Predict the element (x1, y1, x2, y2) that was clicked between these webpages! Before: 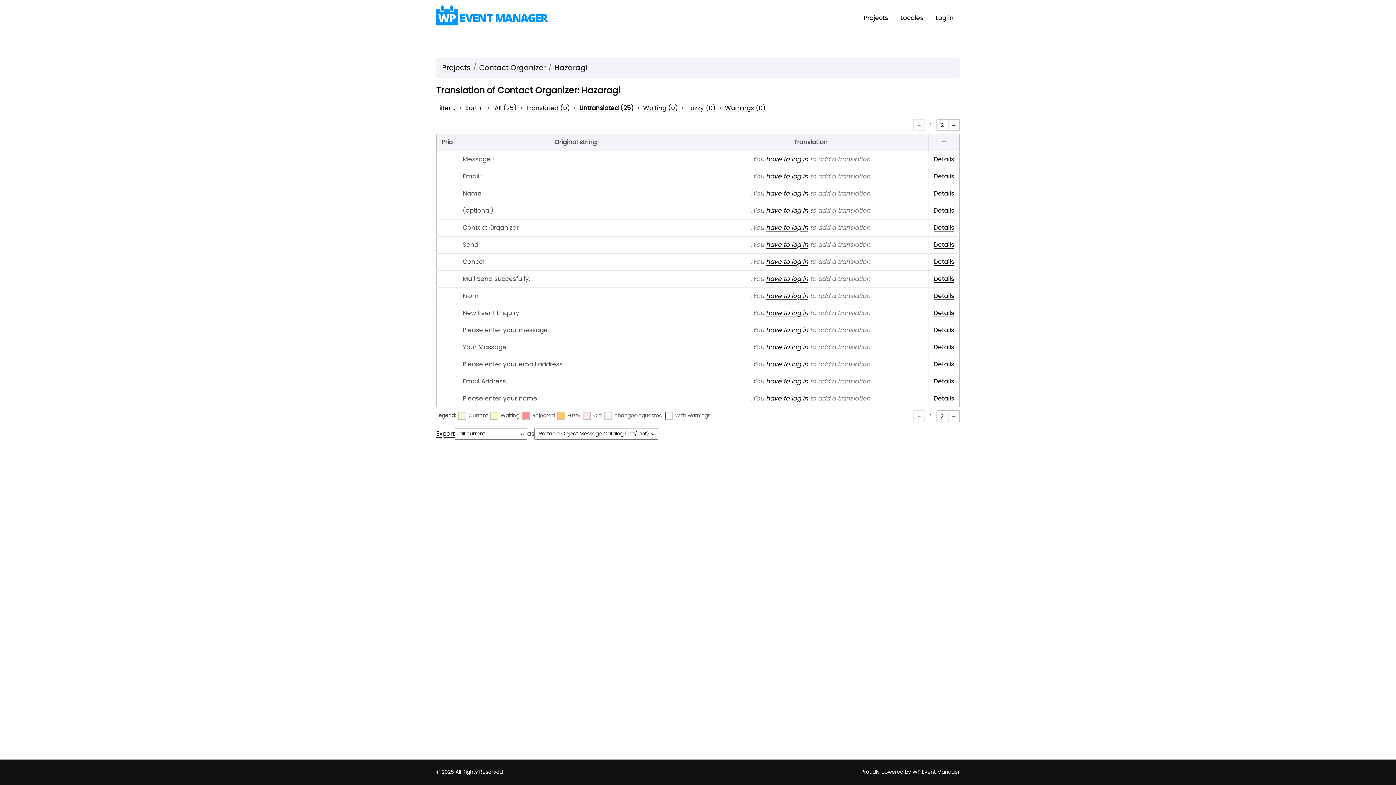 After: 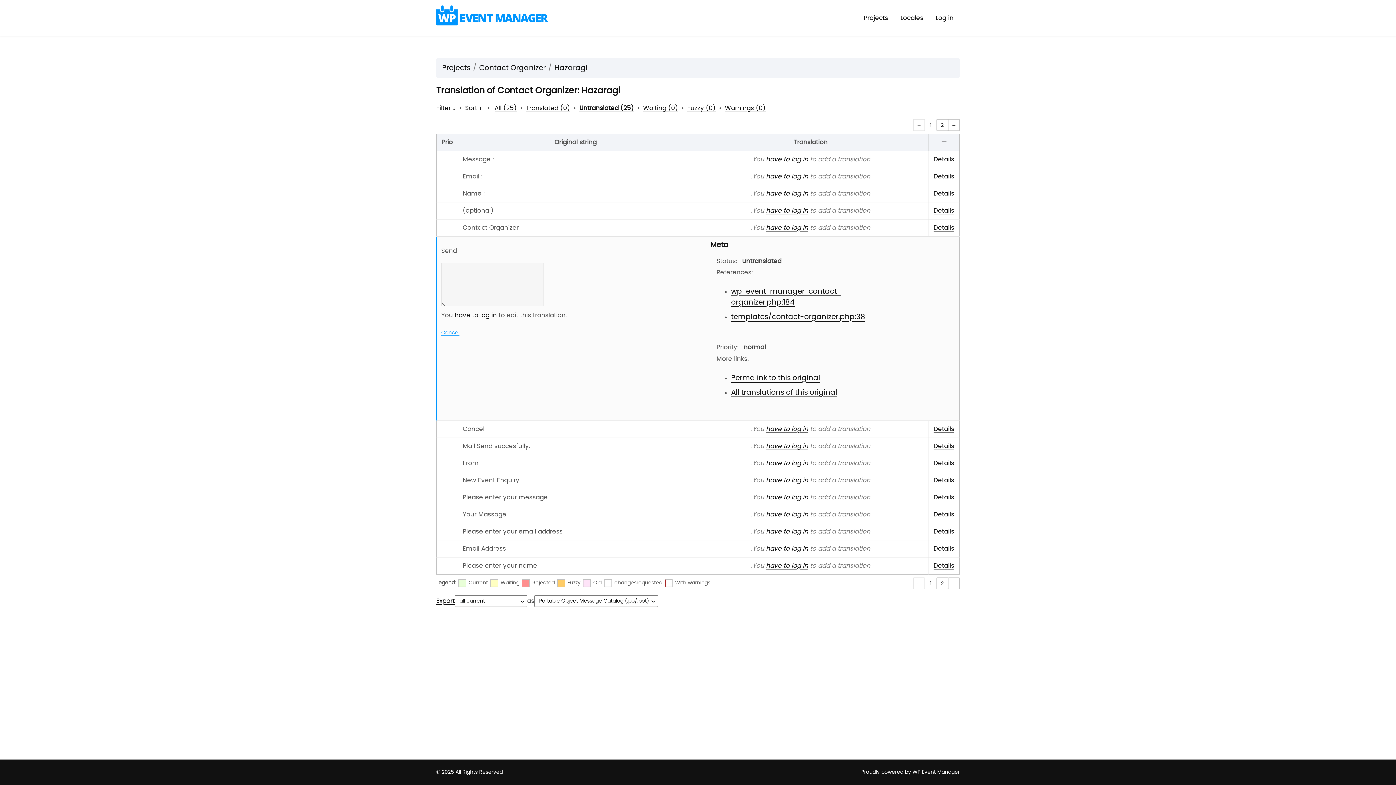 Action: bbox: (933, 241, 954, 247) label: Details